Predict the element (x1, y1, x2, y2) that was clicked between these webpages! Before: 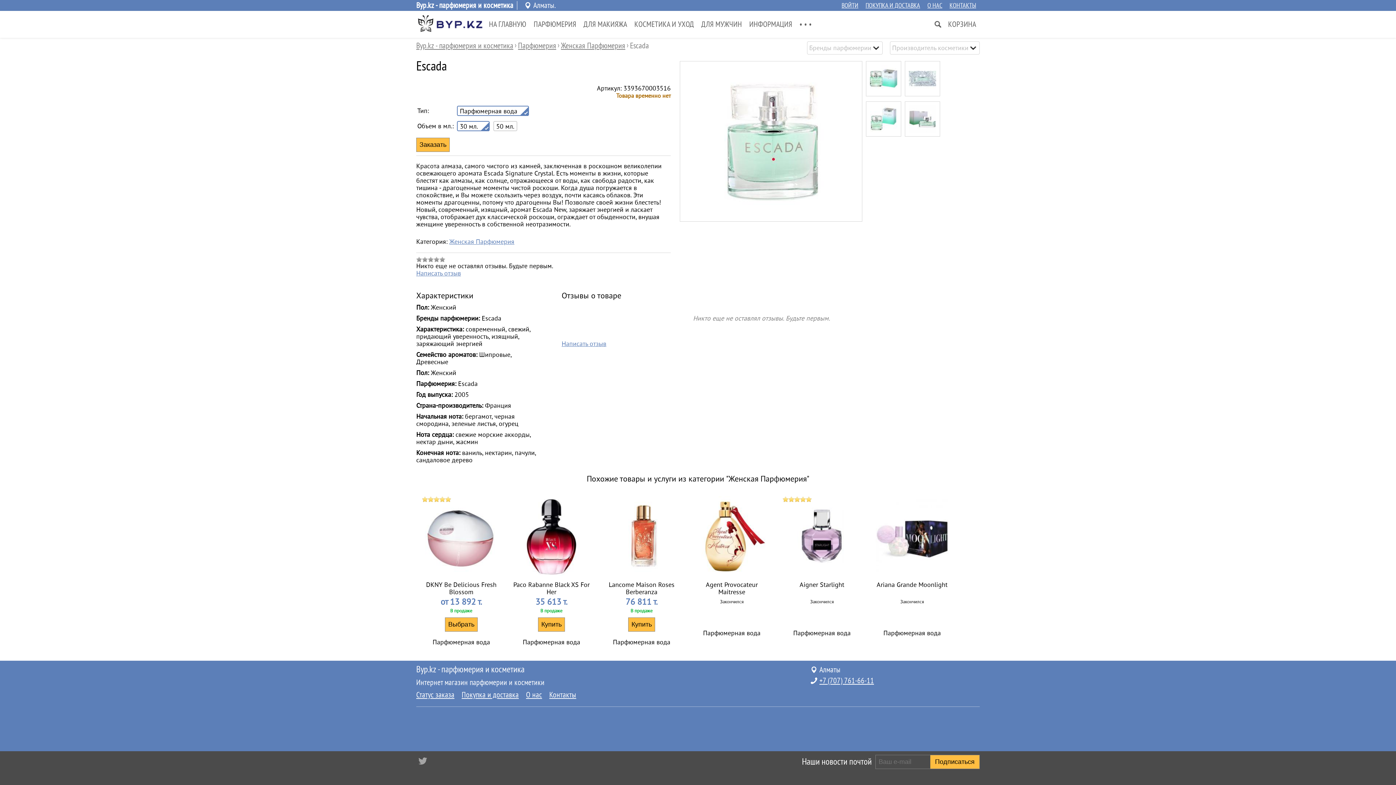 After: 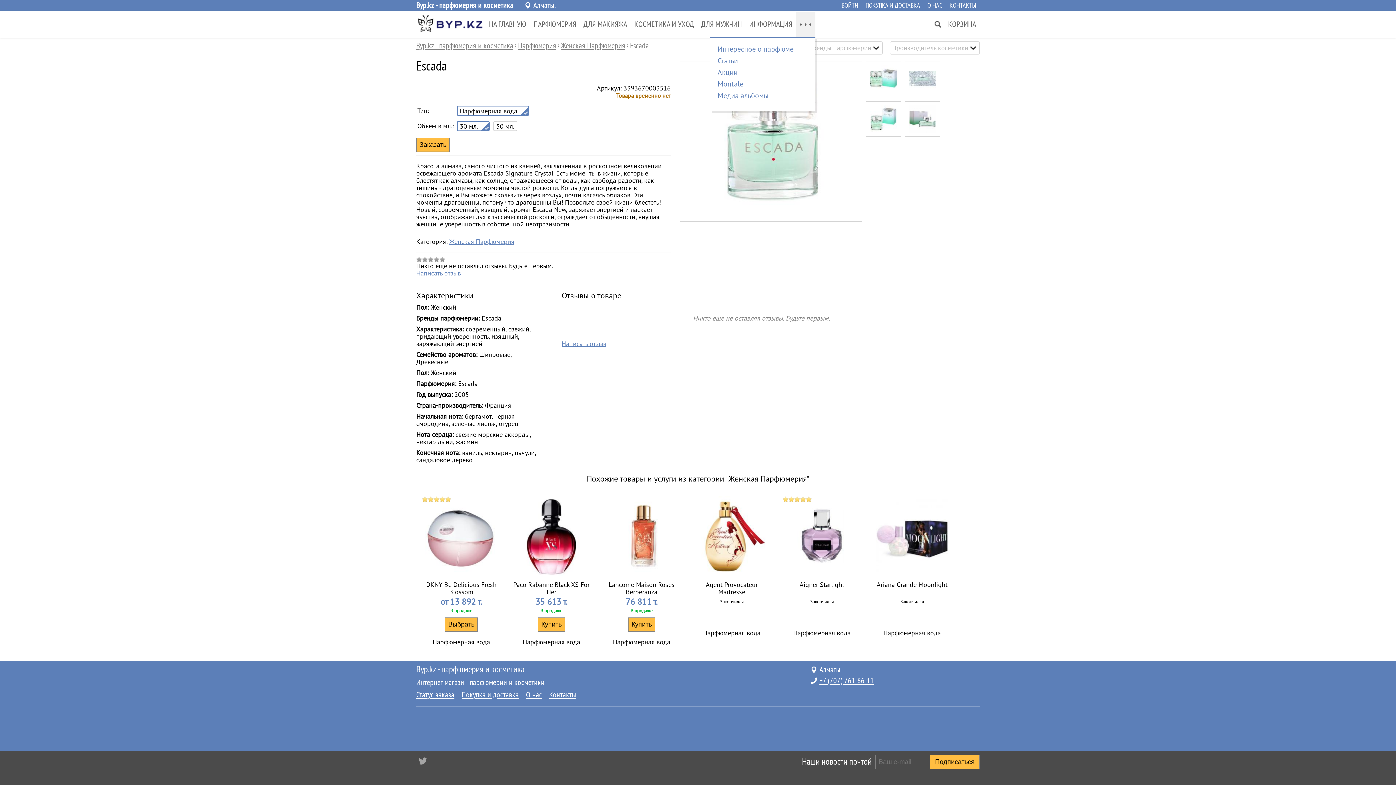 Action: label: • • • bbox: (796, 11, 815, 37)